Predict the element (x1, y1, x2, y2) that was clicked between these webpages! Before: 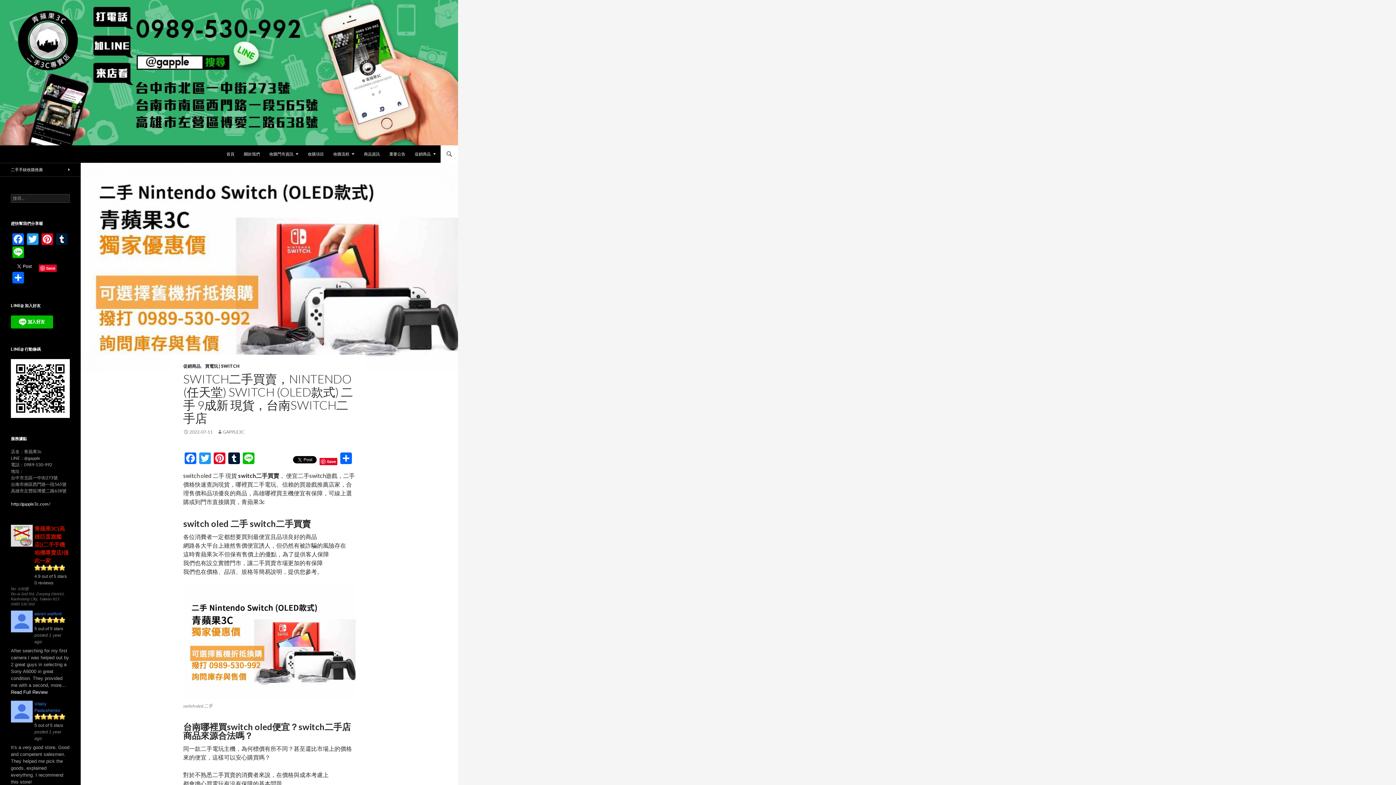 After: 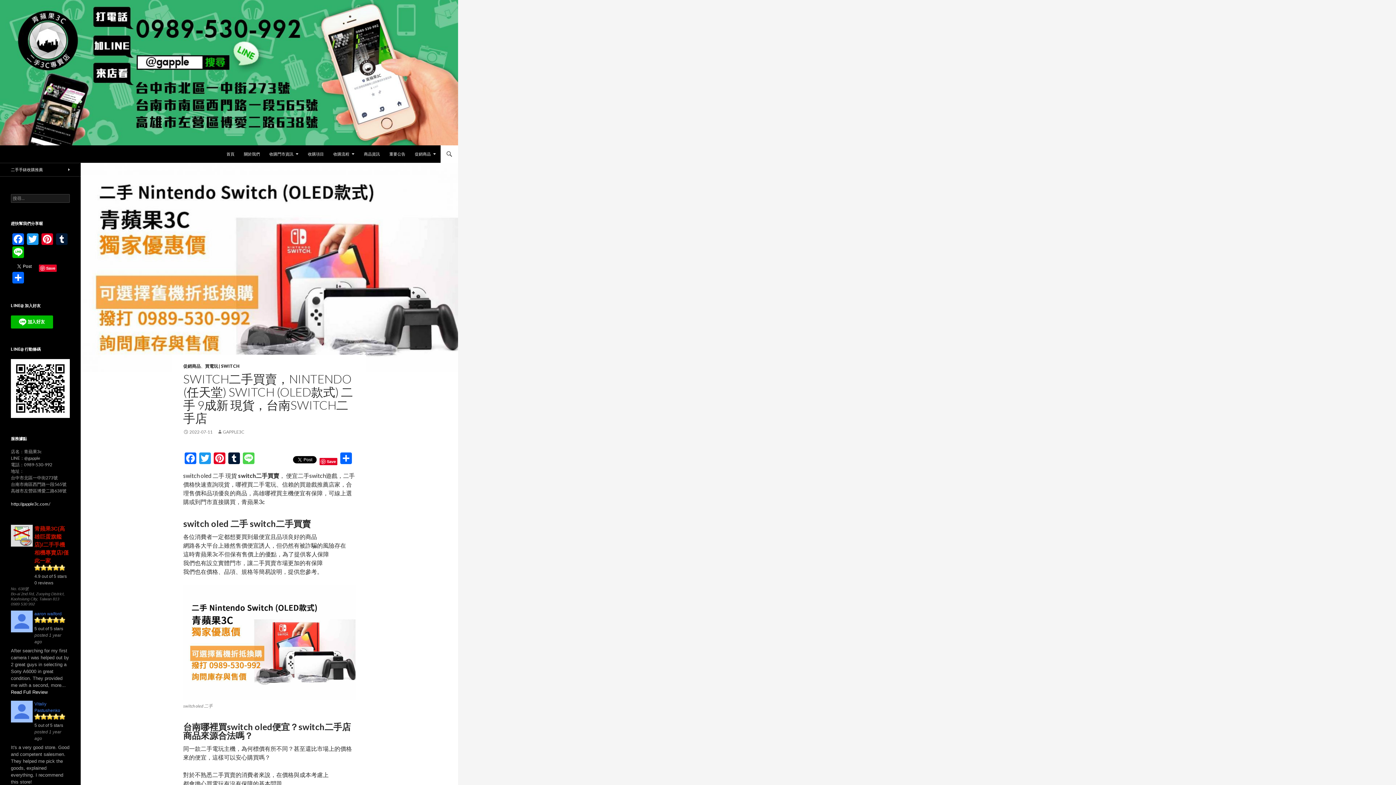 Action: bbox: (241, 452, 256, 465) label: Line